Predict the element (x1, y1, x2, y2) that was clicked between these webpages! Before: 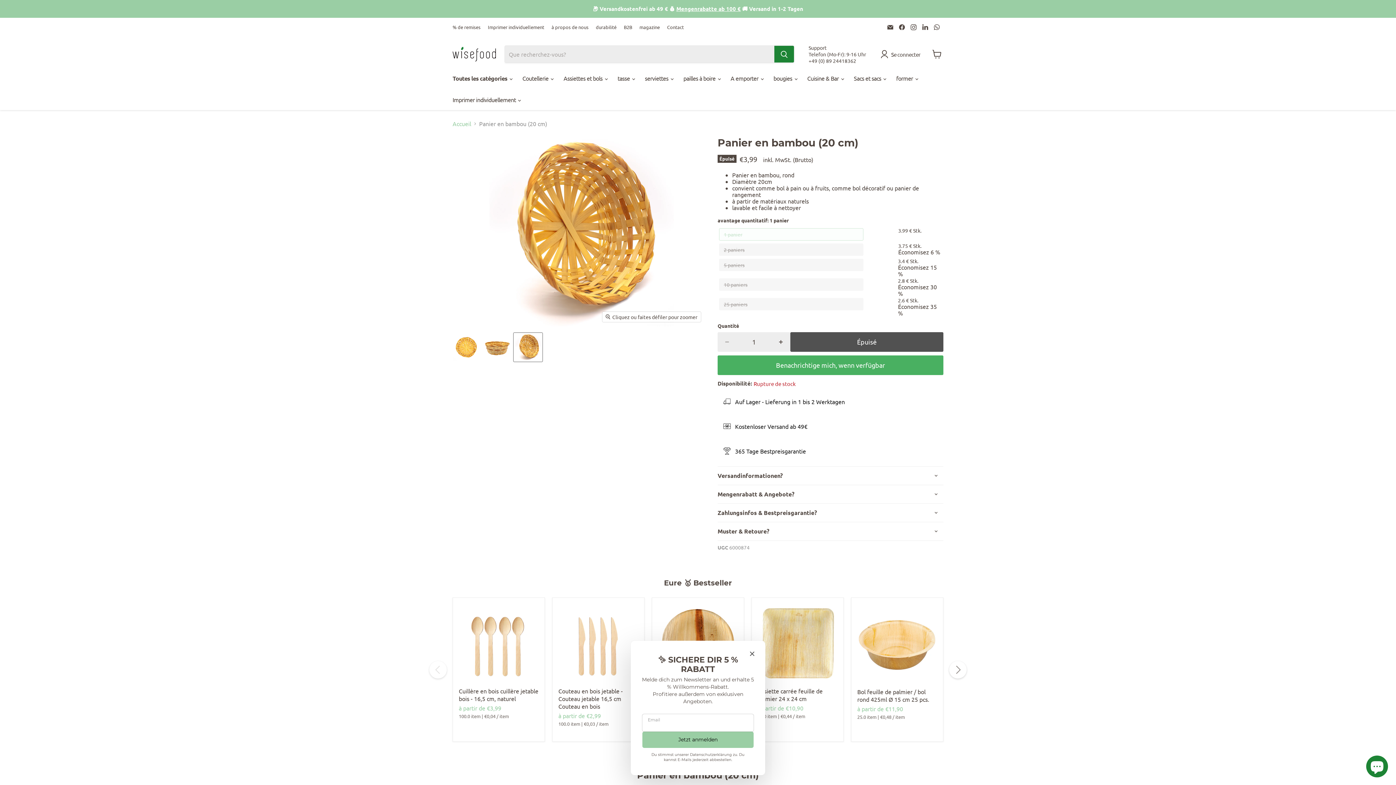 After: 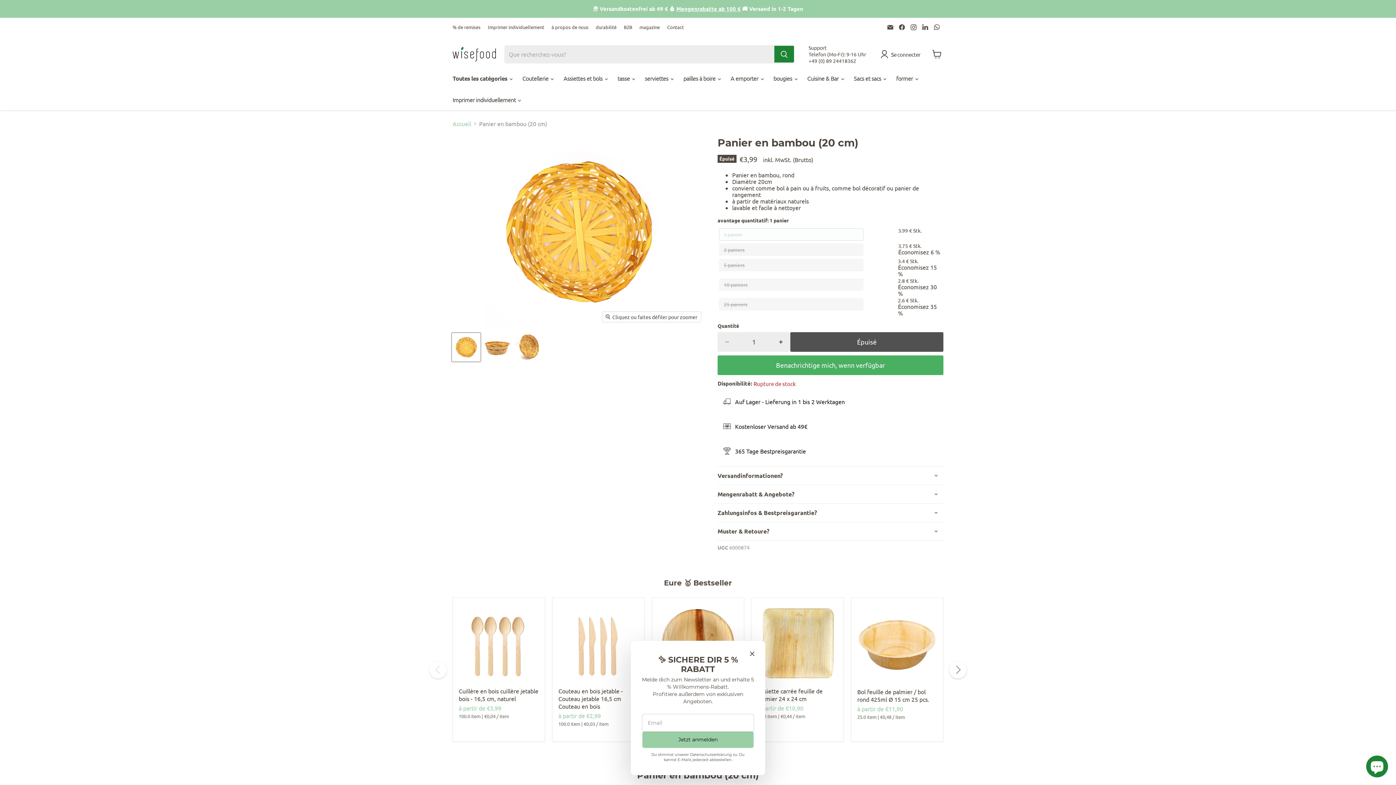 Action: bbox: (452, 333, 480, 361) label: Panier en bambou (20 cm) la vignette